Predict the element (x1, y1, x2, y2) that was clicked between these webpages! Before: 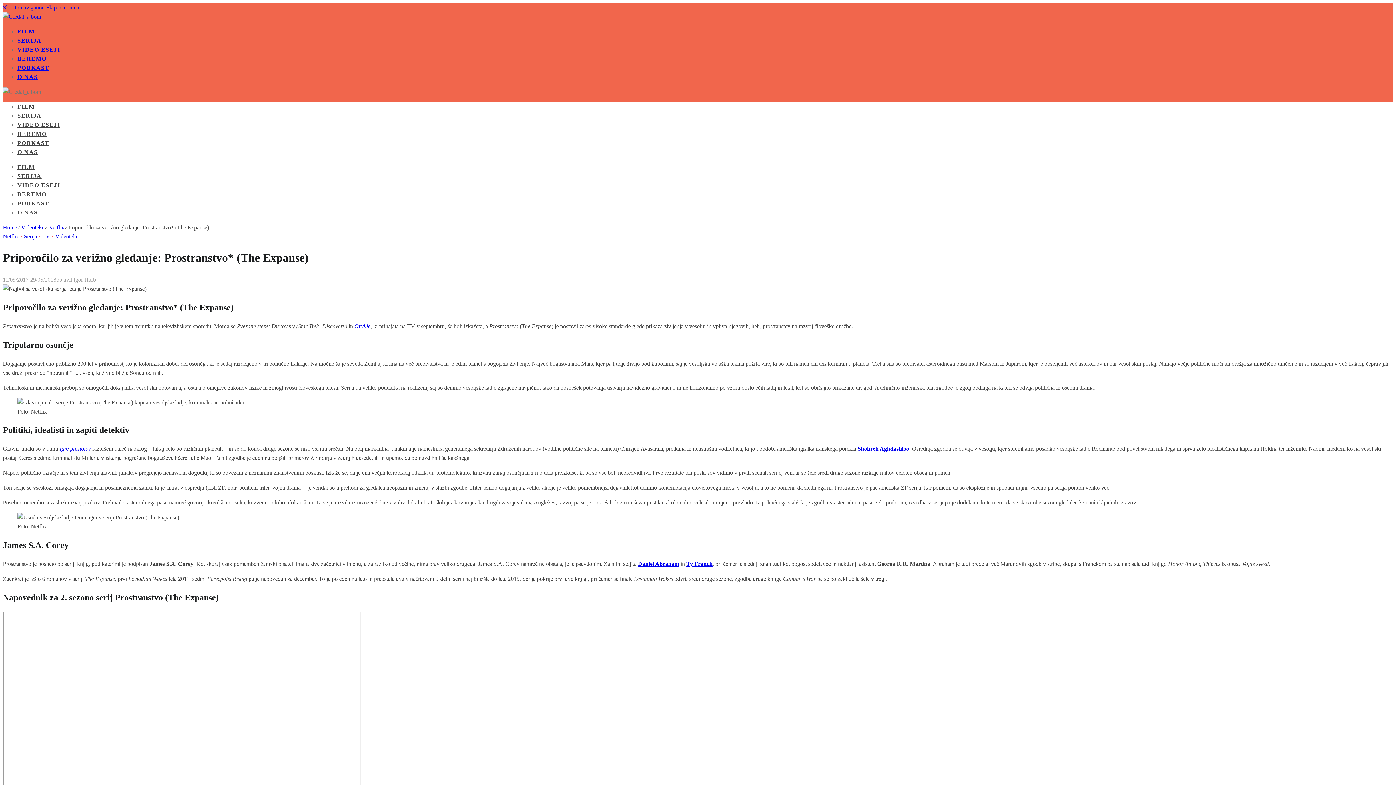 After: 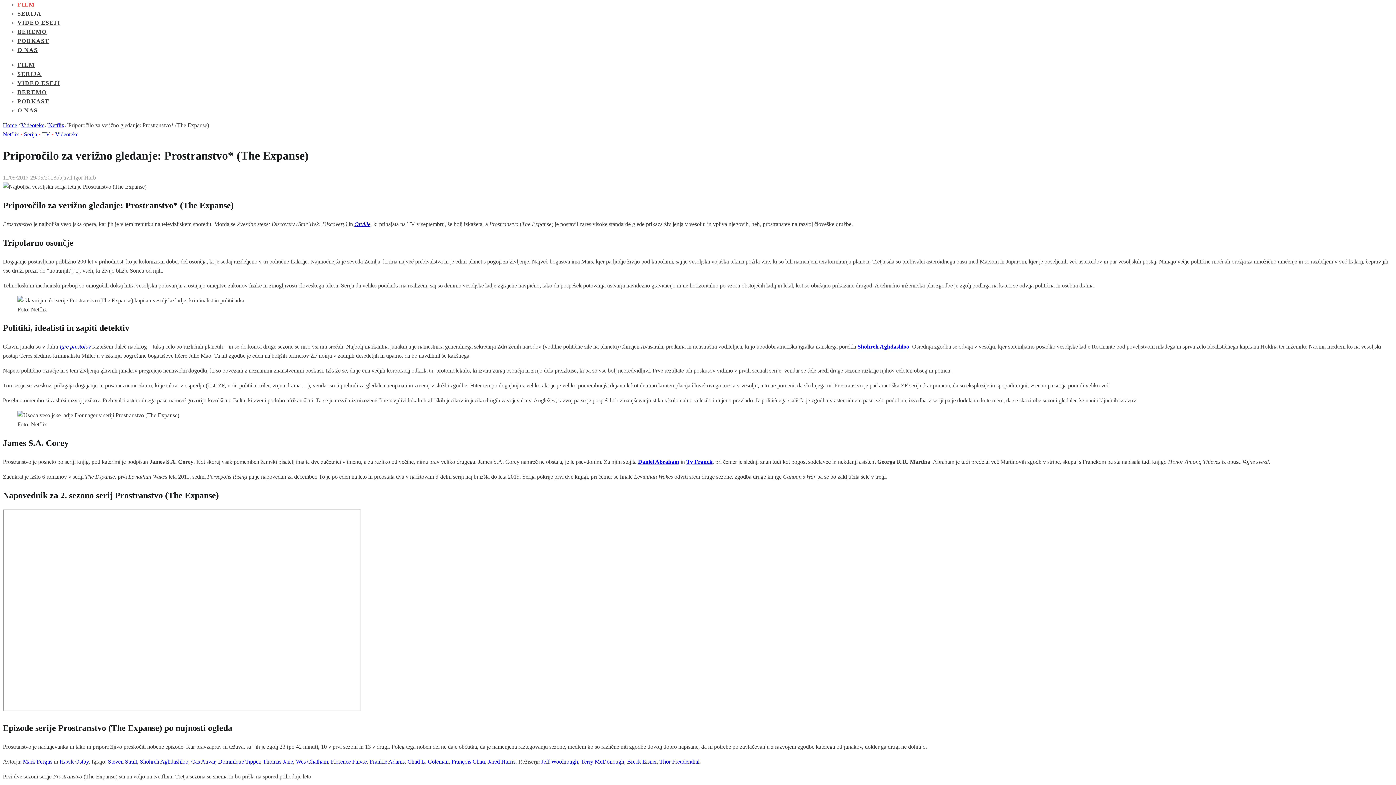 Action: bbox: (2, 4, 44, 10) label: Skip to navigation